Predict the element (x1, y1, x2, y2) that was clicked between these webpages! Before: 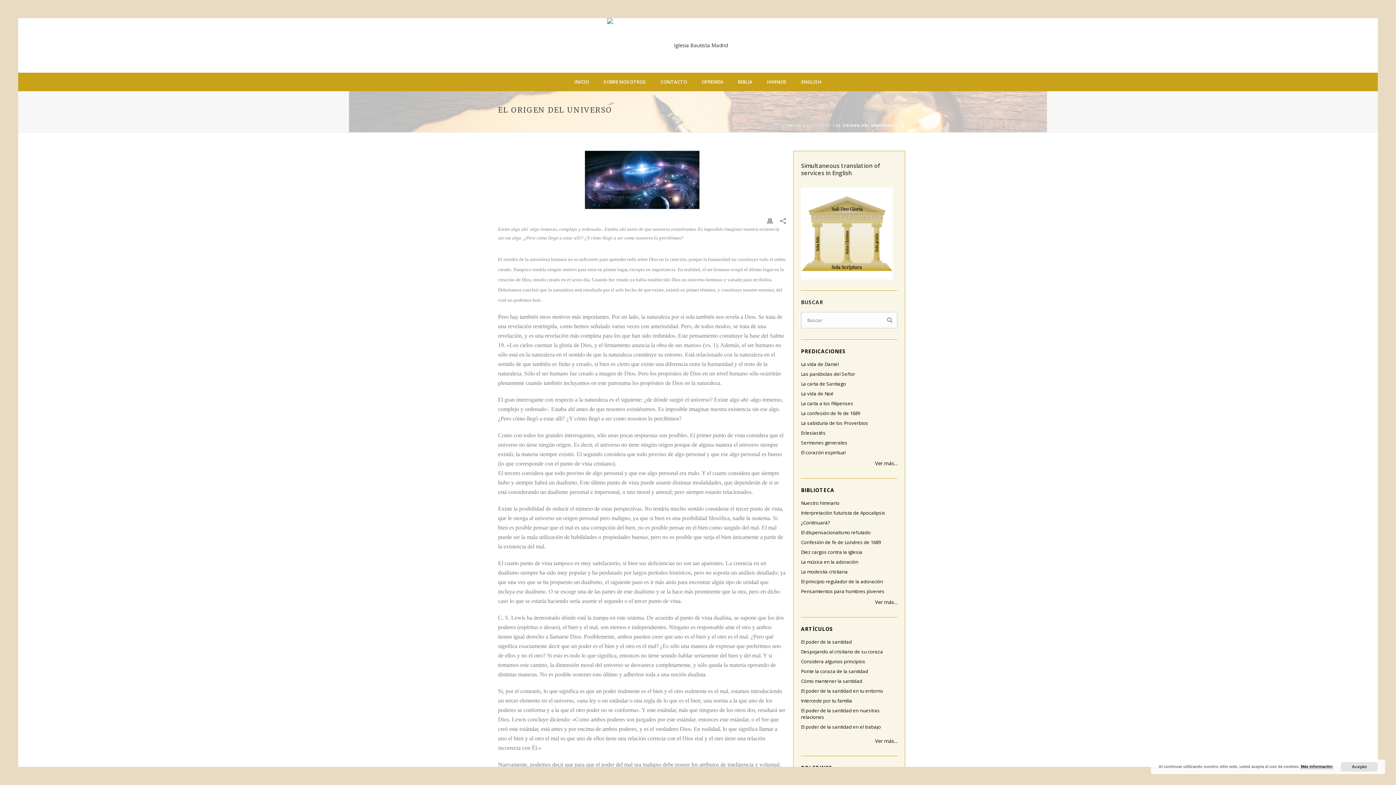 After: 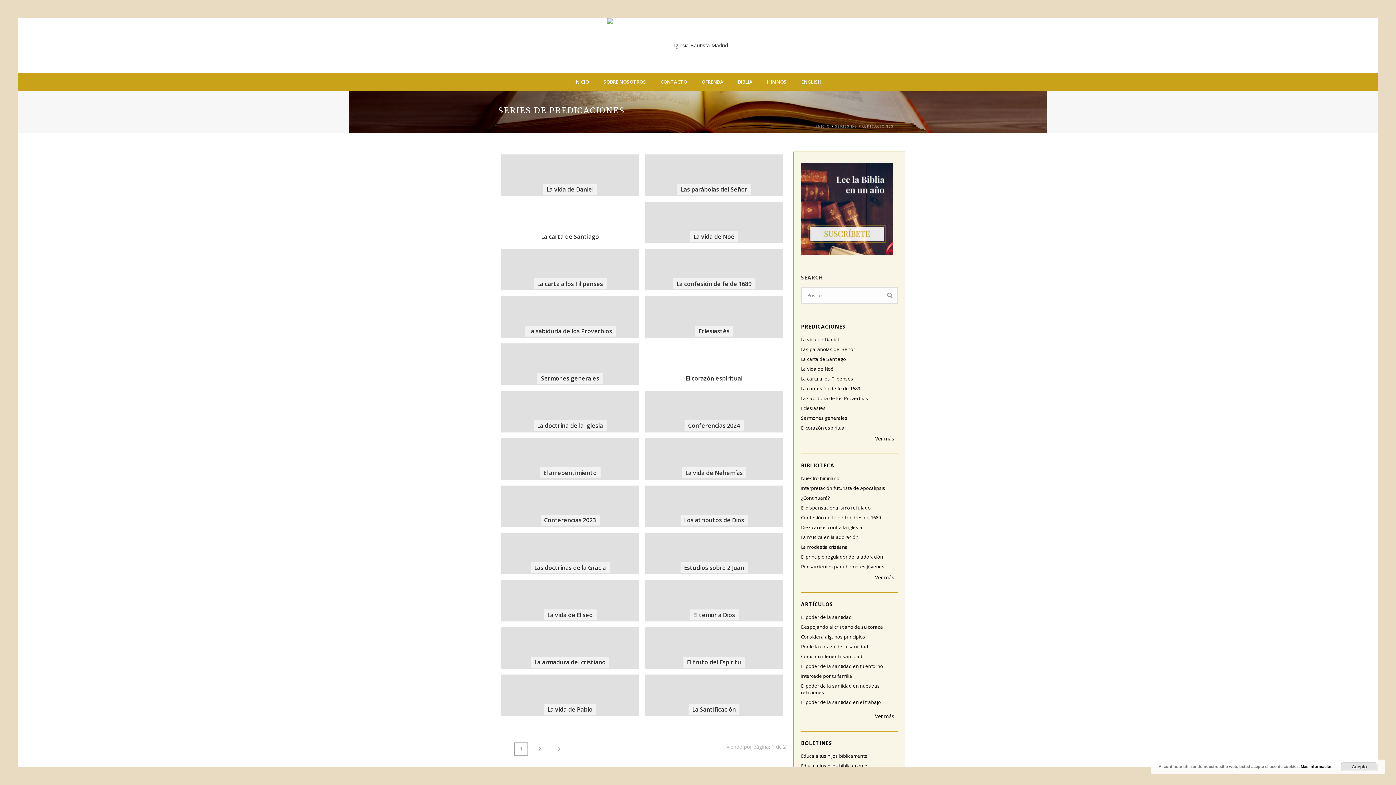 Action: bbox: (875, 460, 897, 466) label: Ver más...